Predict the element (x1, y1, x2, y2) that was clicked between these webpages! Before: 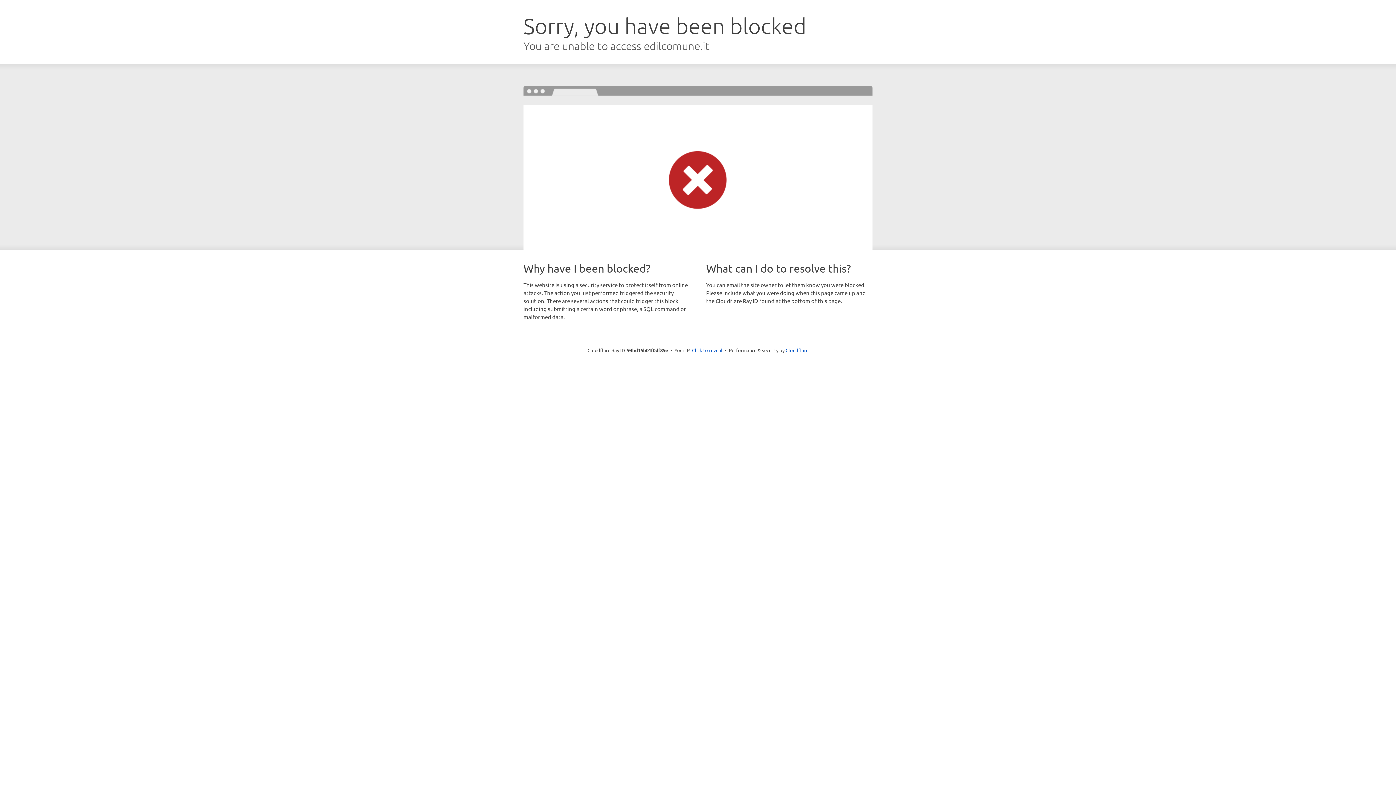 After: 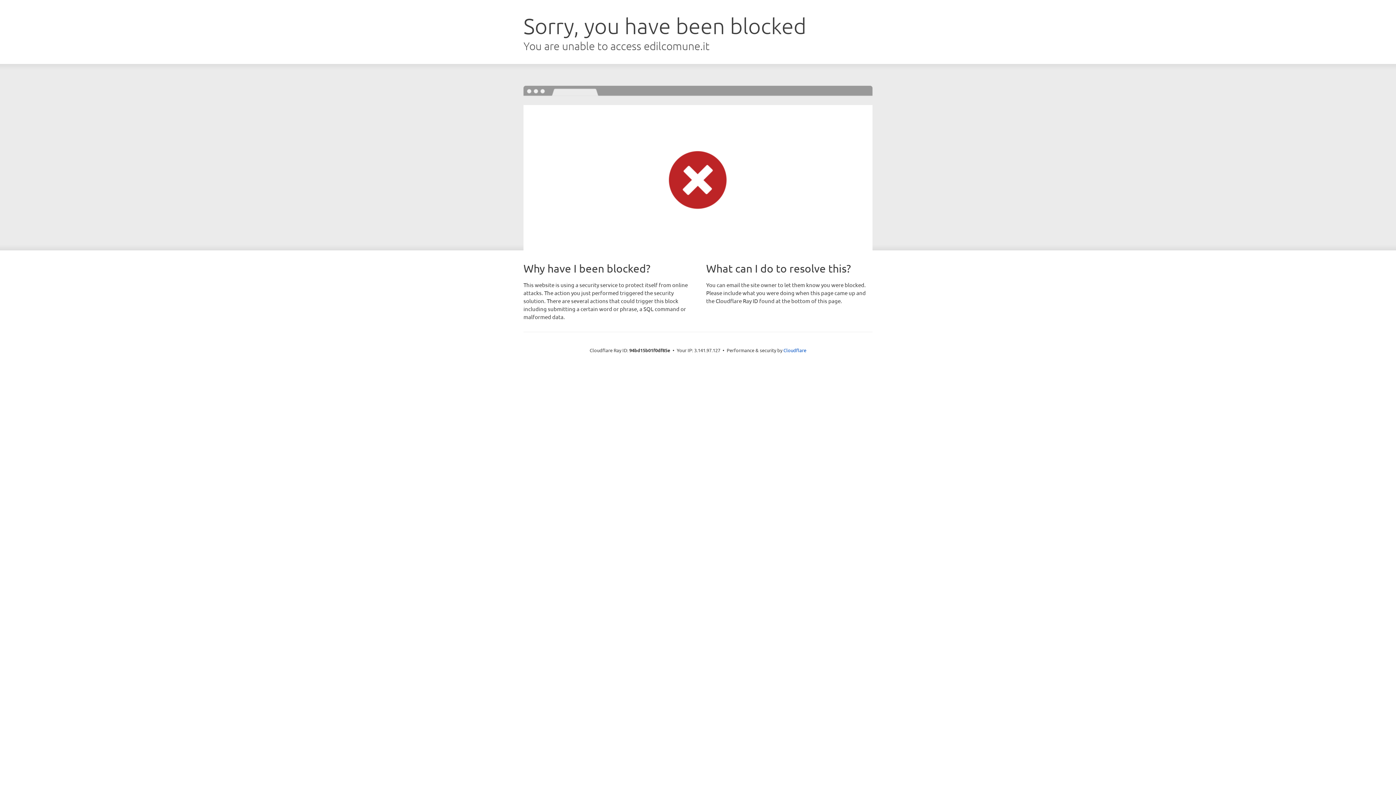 Action: bbox: (692, 346, 722, 353) label: Click to reveal